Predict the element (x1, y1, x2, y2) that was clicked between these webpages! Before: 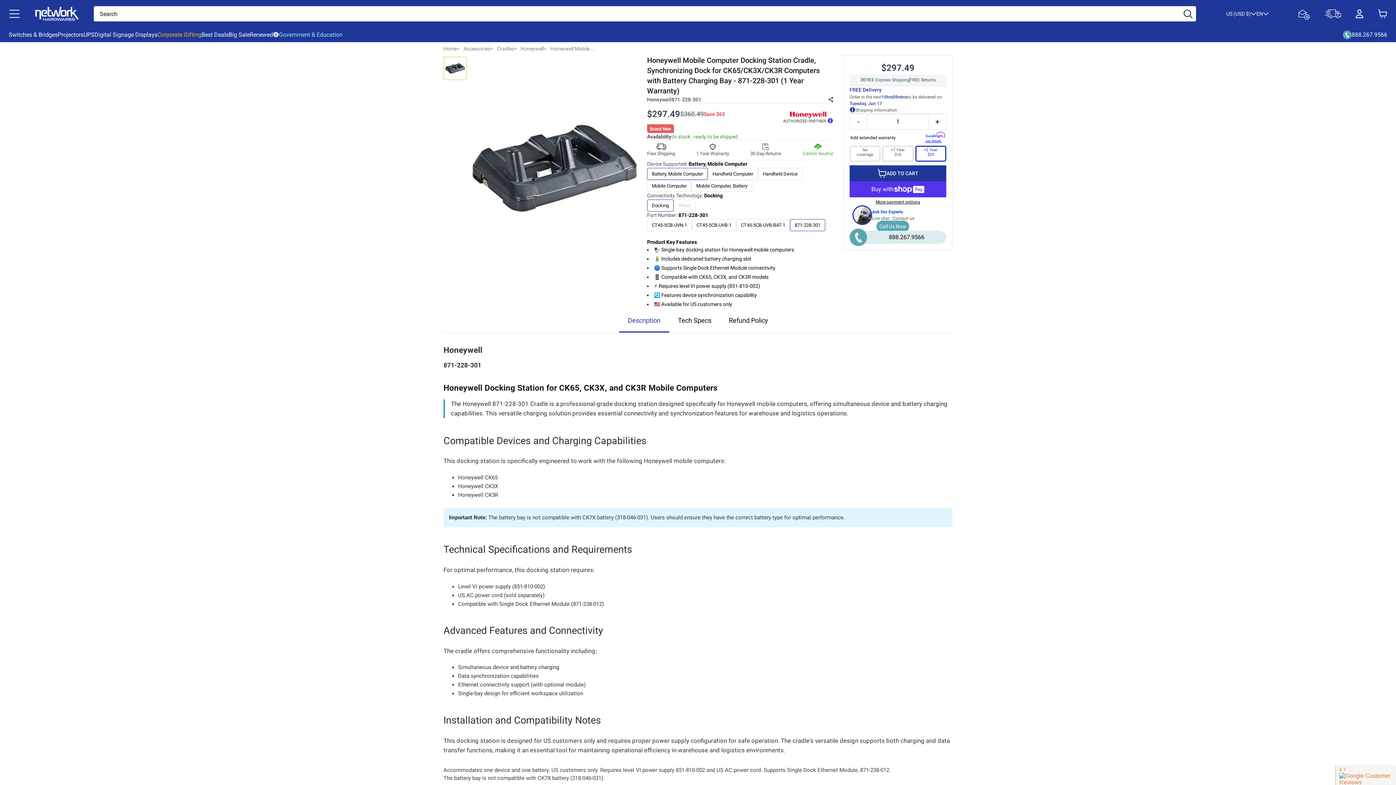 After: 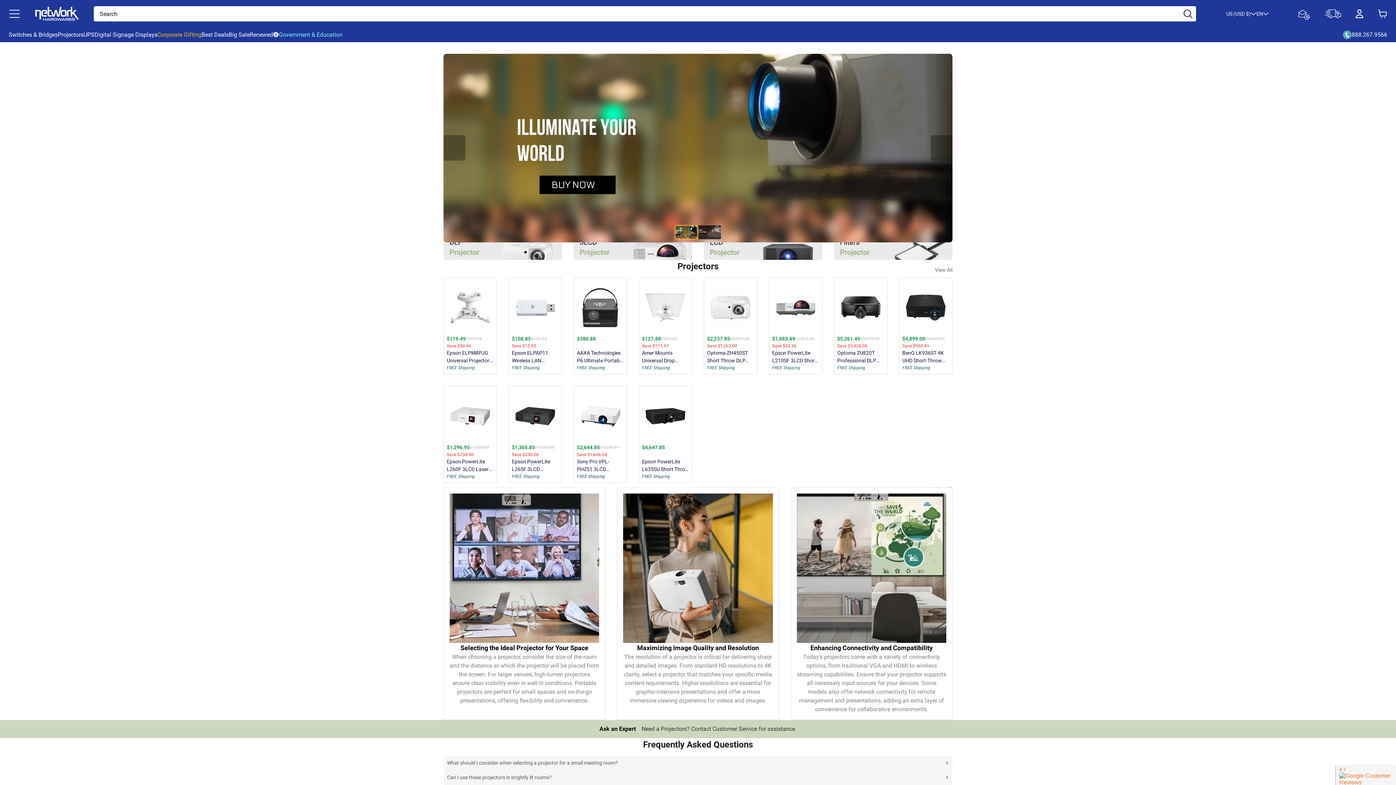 Action: label: Projectors bbox: (57, 30, 83, 39)